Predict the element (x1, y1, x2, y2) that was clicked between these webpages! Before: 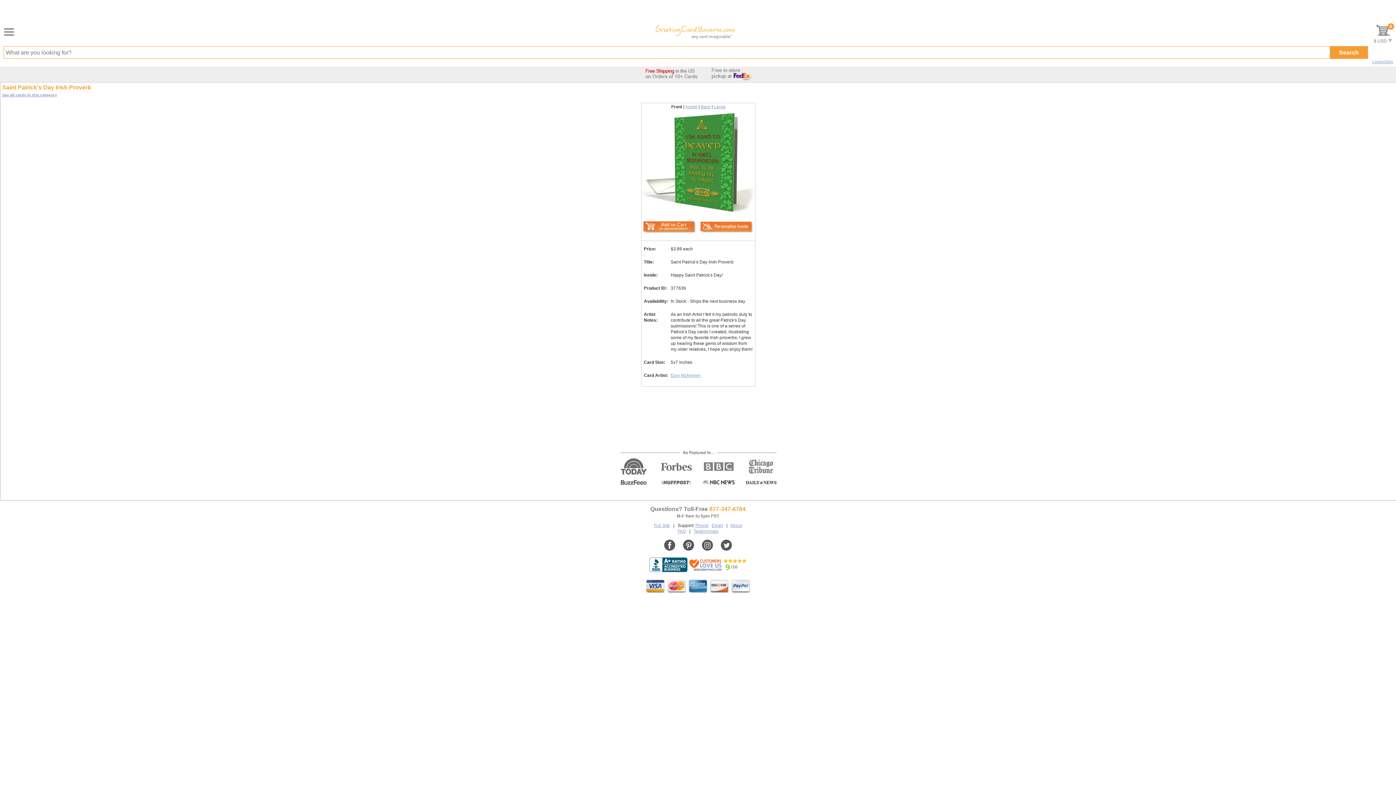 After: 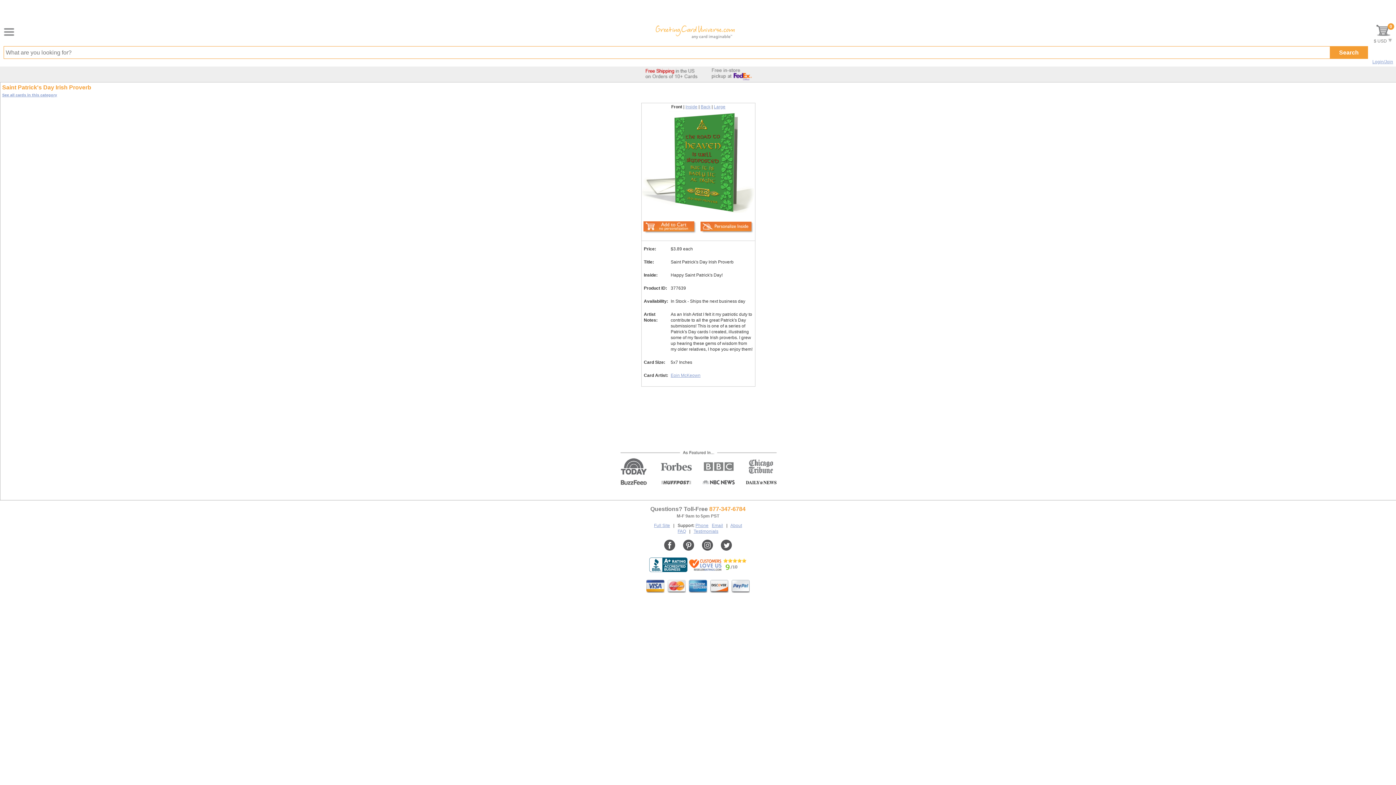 Action: label: Phone bbox: (695, 523, 708, 528)